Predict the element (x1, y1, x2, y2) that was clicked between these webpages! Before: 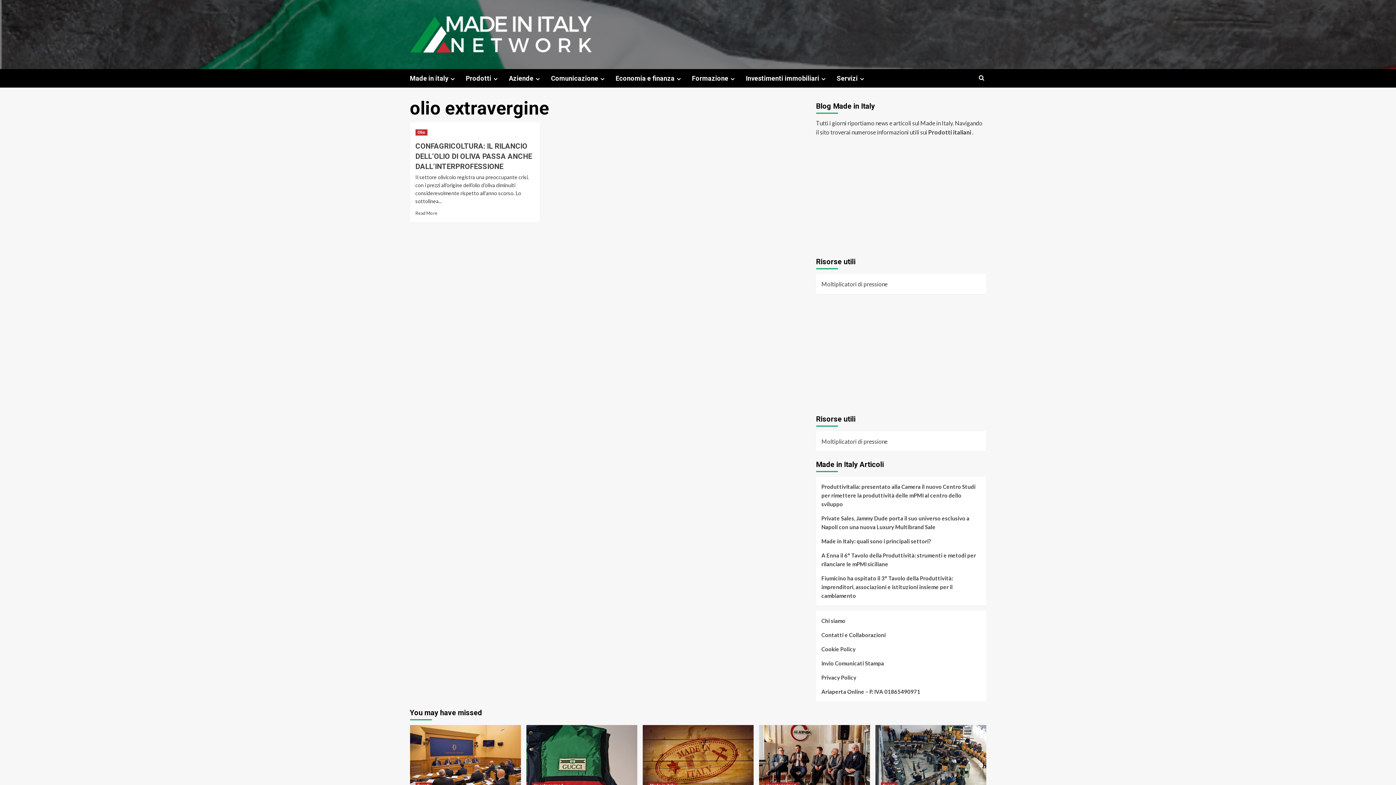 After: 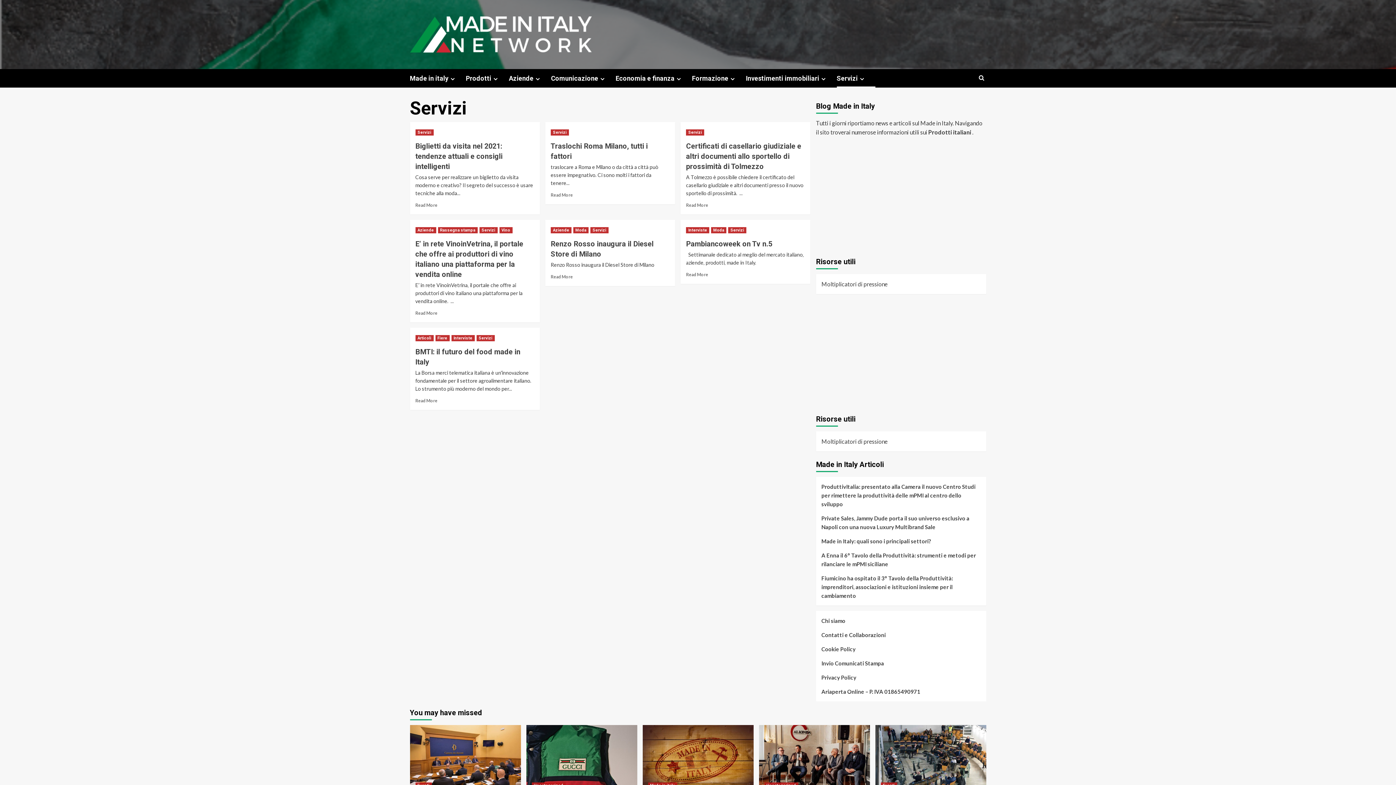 Action: bbox: (858, 75, 866, 82)